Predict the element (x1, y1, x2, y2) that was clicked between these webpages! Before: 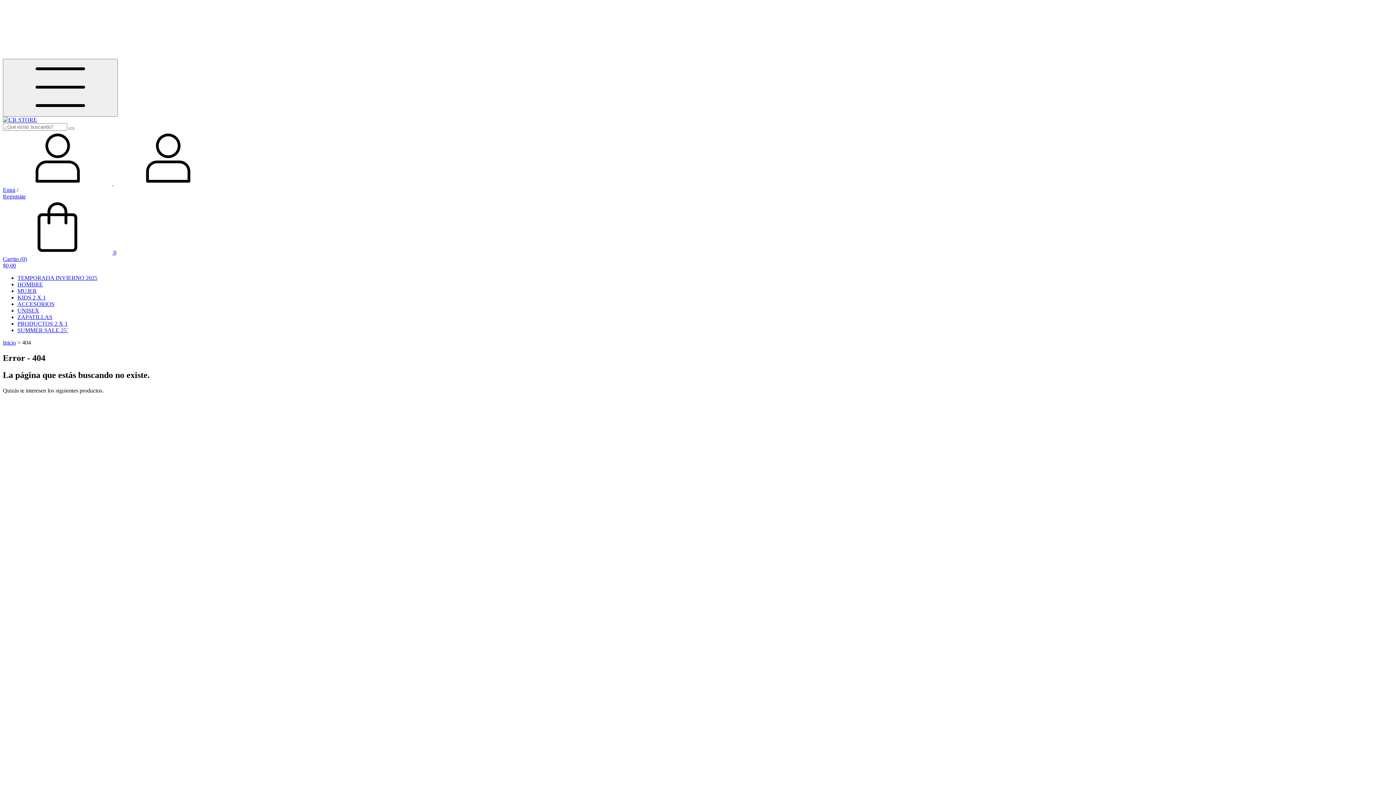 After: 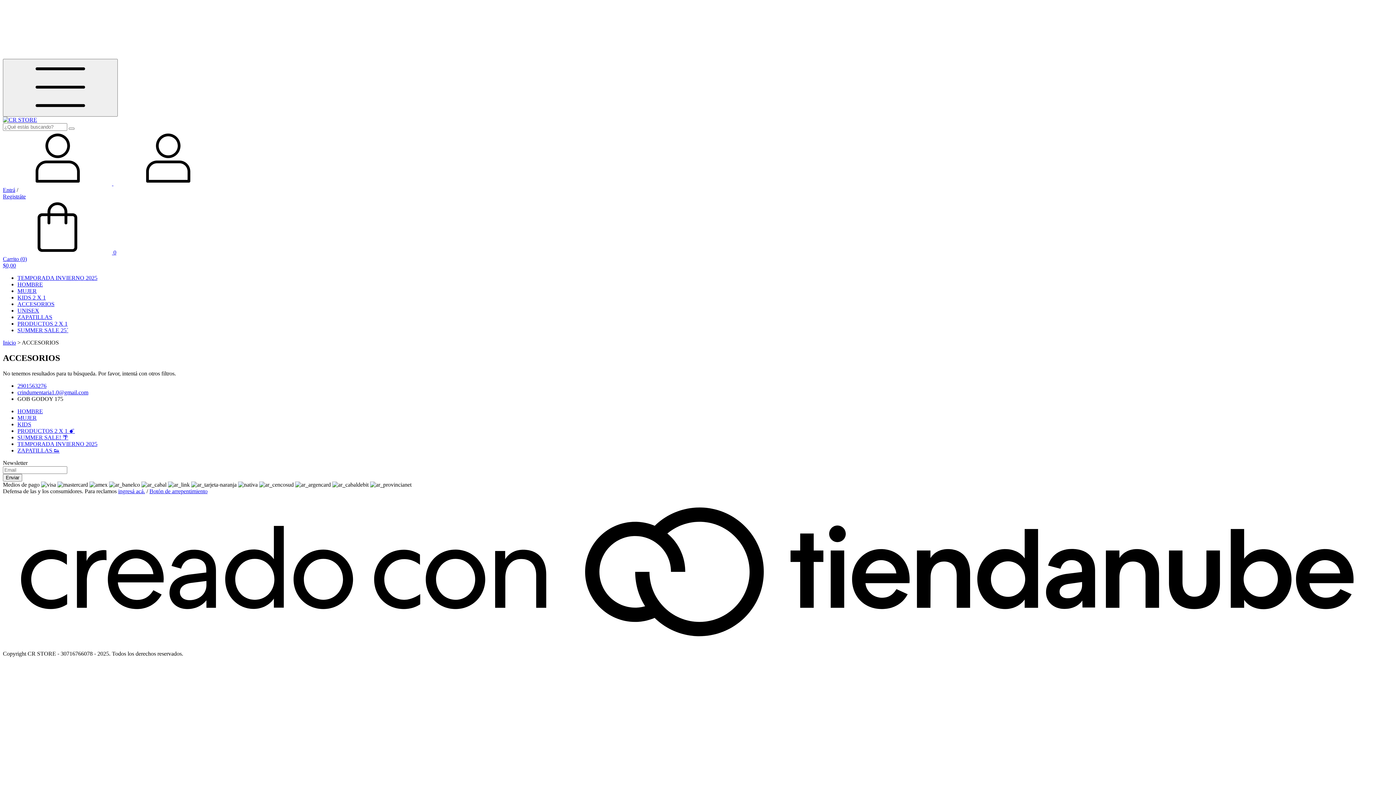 Action: bbox: (17, 301, 54, 307) label: ACCESORIOS